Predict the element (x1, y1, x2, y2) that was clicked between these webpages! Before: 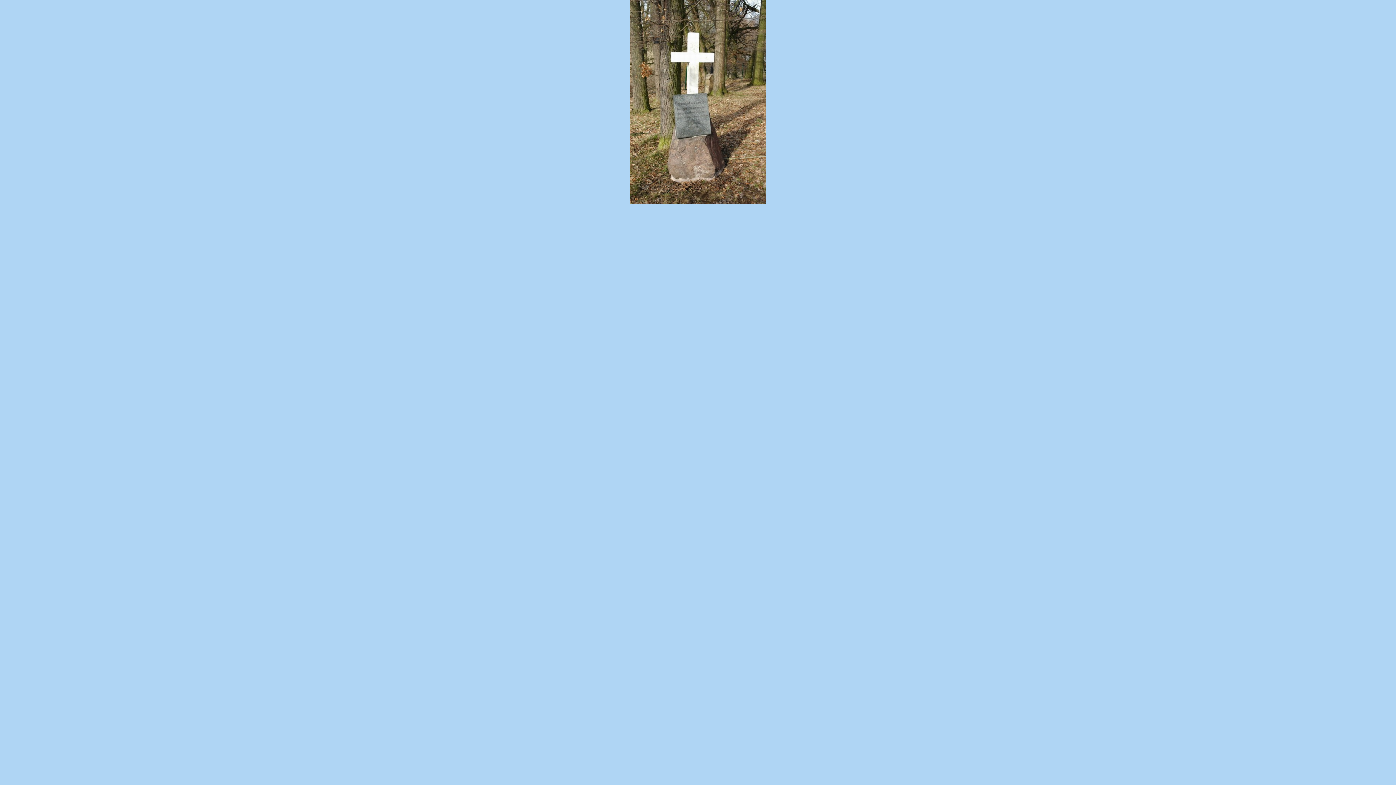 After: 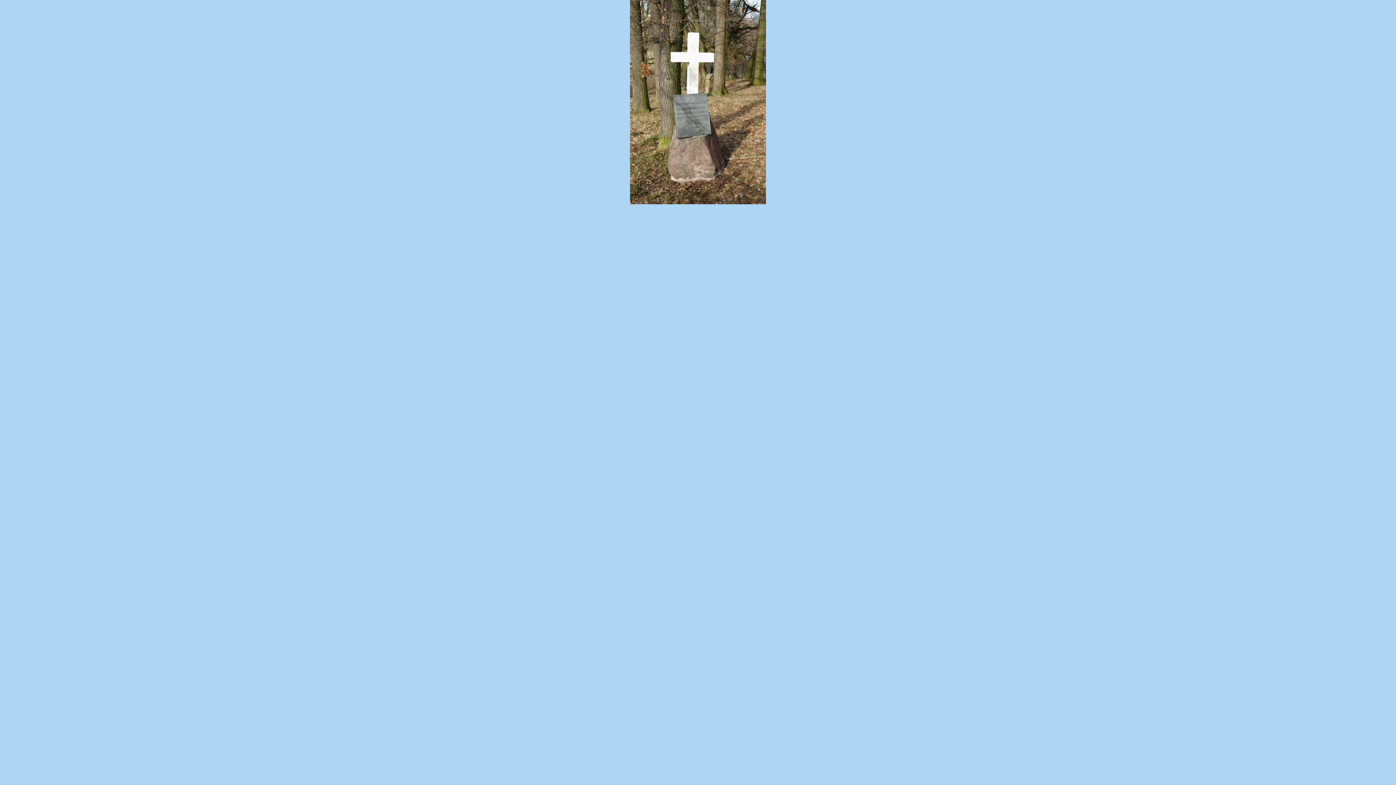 Action: bbox: (630, 200, 766, 205)